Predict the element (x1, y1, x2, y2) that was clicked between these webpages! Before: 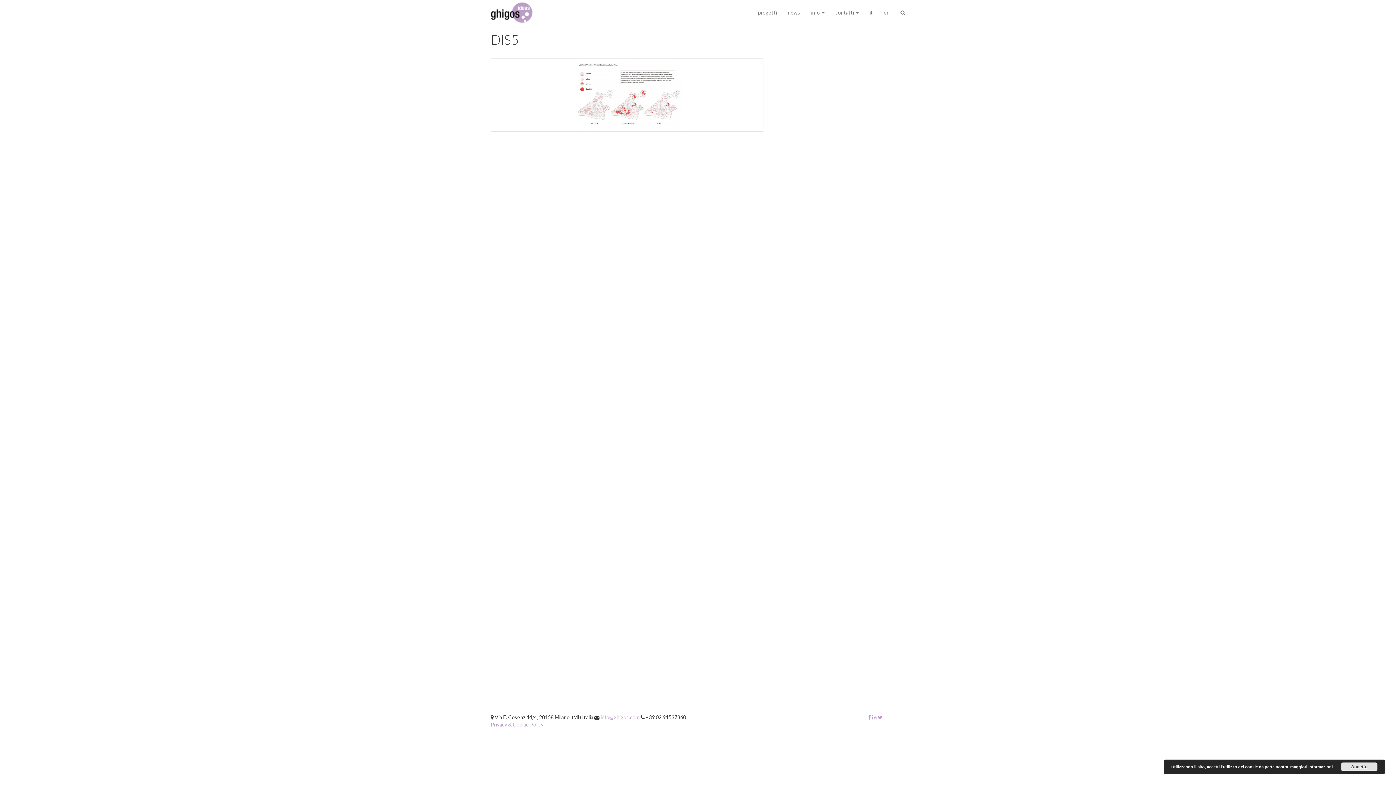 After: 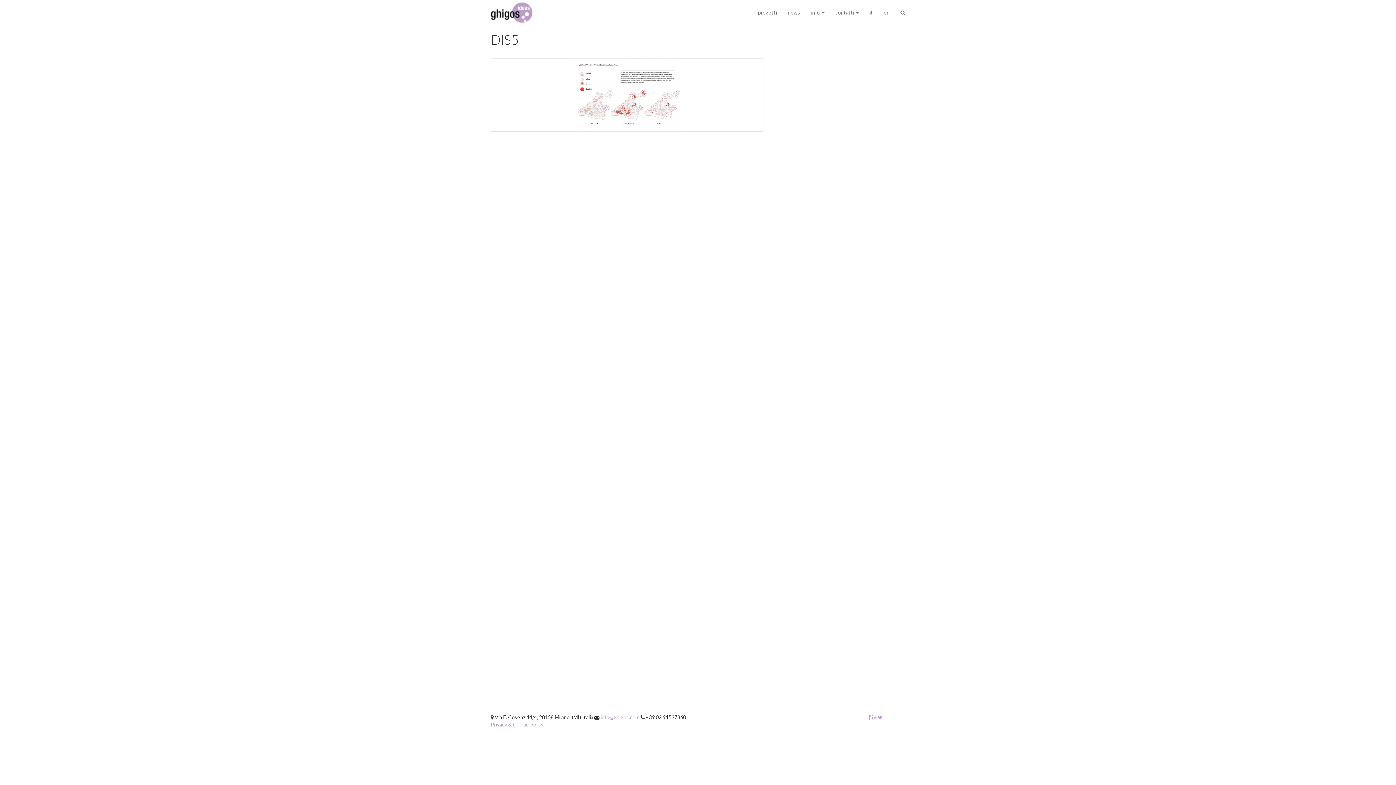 Action: bbox: (1341, 762, 1377, 771) label: Accetto